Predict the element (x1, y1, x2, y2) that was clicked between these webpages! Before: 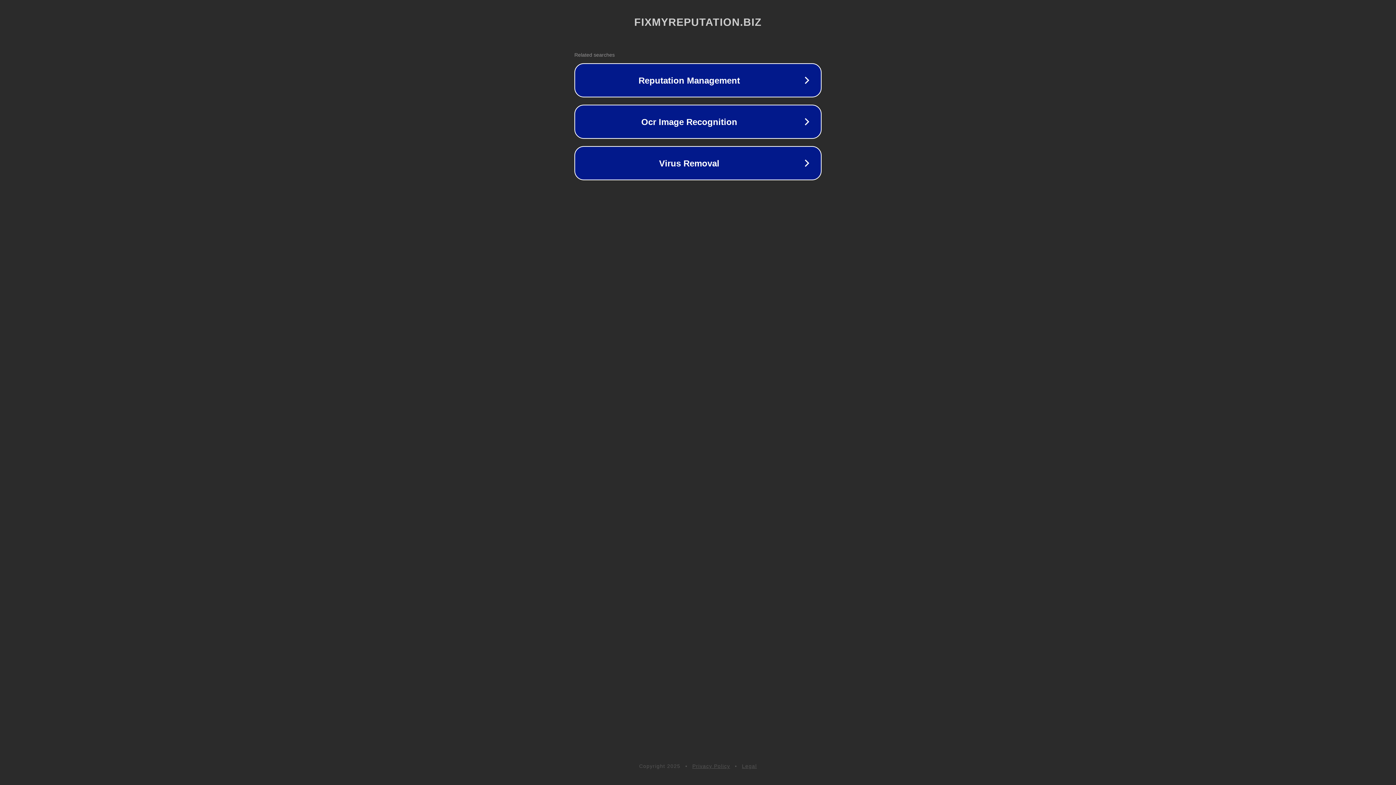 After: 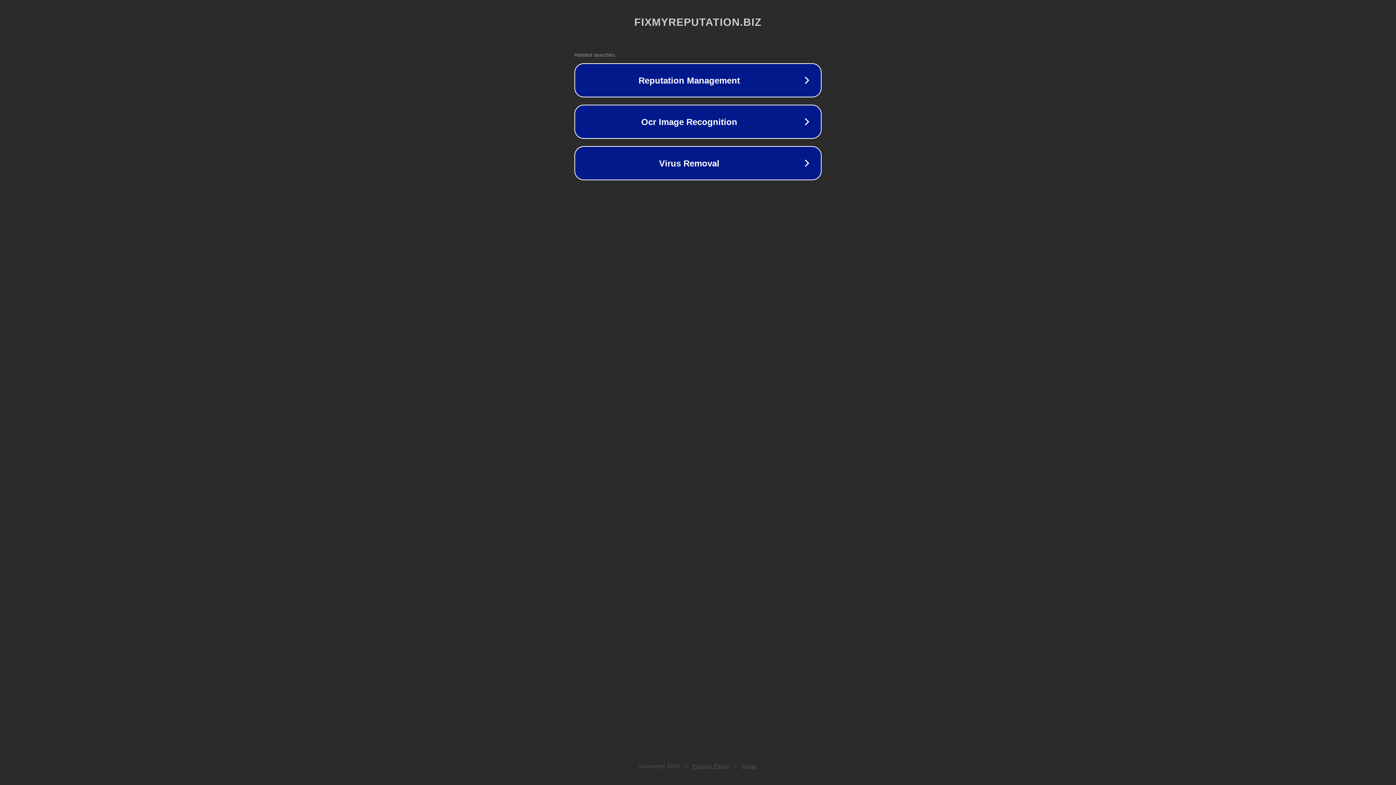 Action: label: Legal bbox: (742, 763, 757, 769)